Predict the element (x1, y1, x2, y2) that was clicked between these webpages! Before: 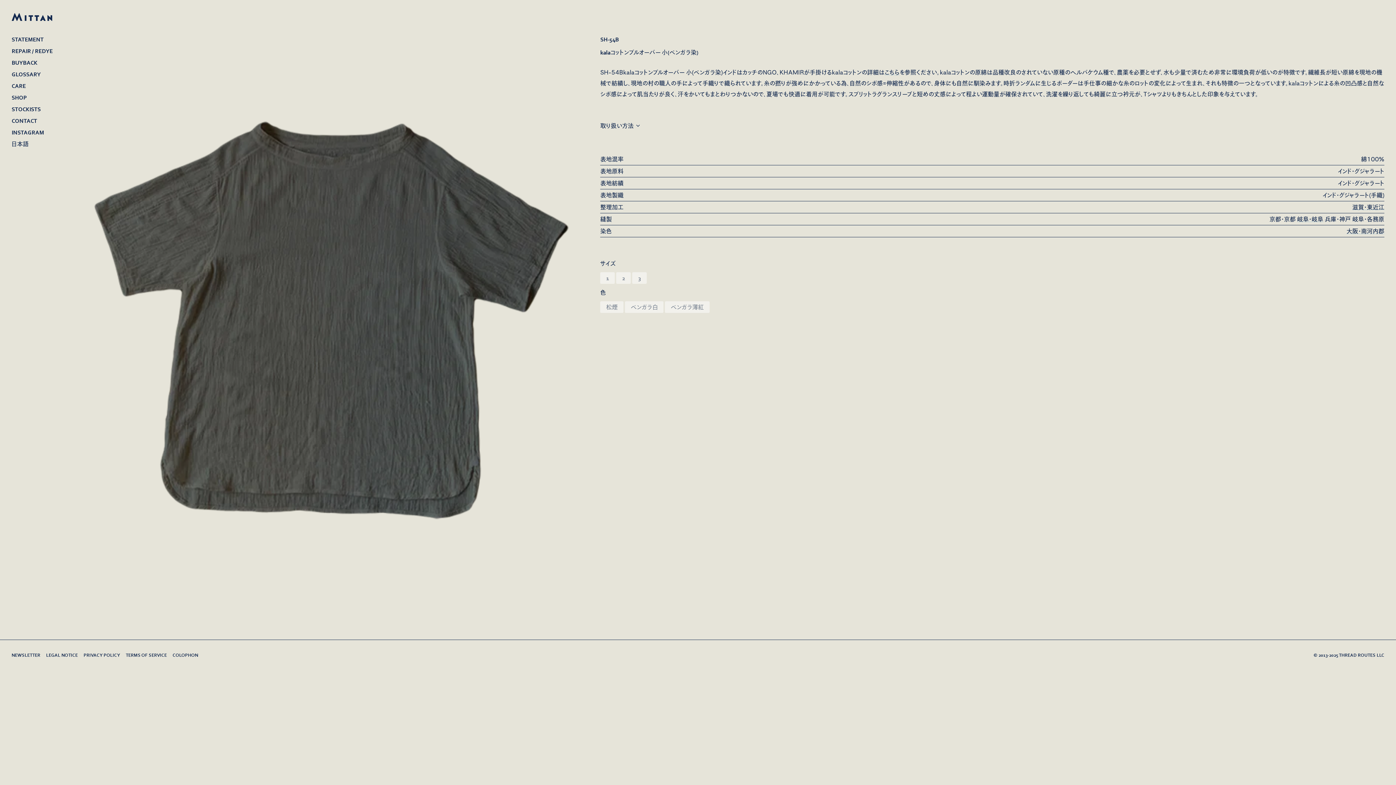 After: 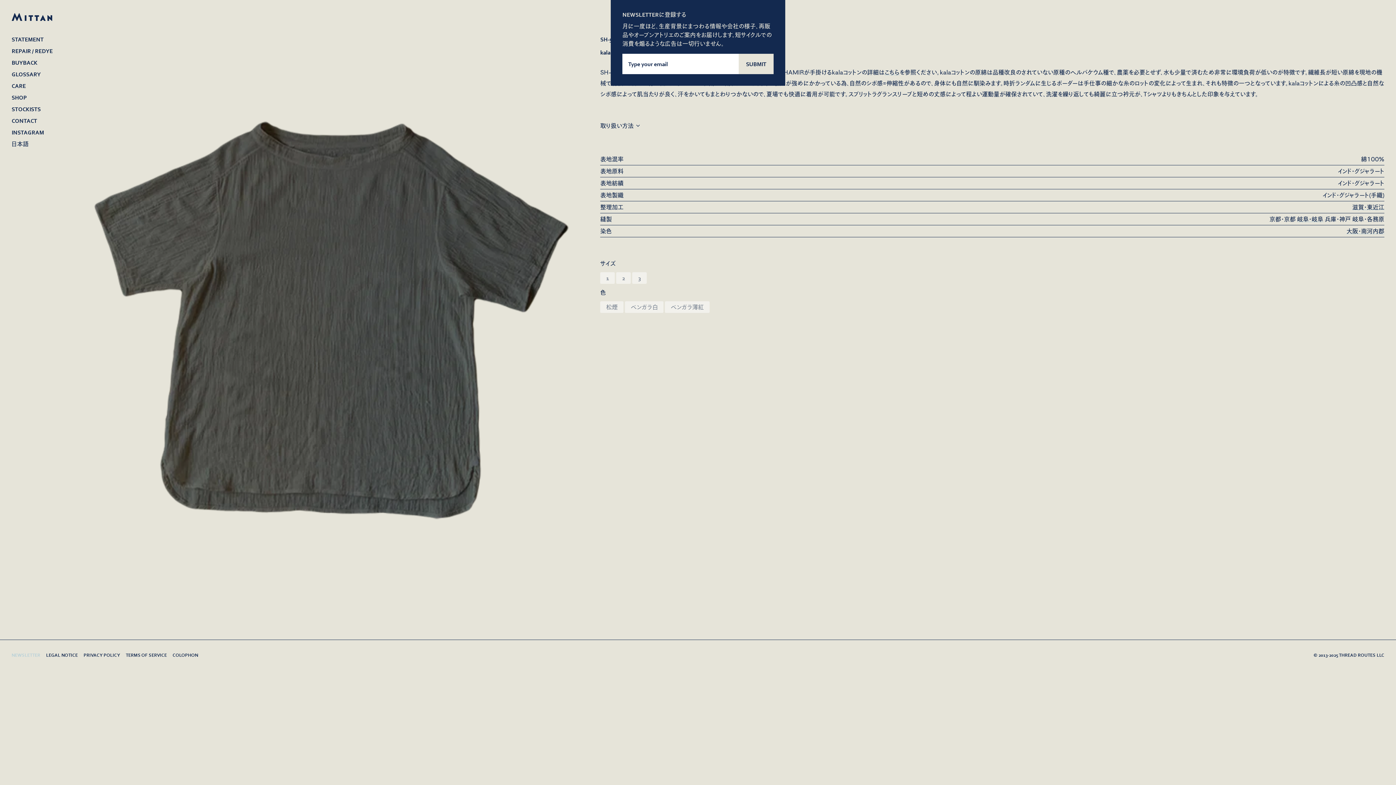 Action: bbox: (11, 652, 40, 658) label: NEWSLETTER